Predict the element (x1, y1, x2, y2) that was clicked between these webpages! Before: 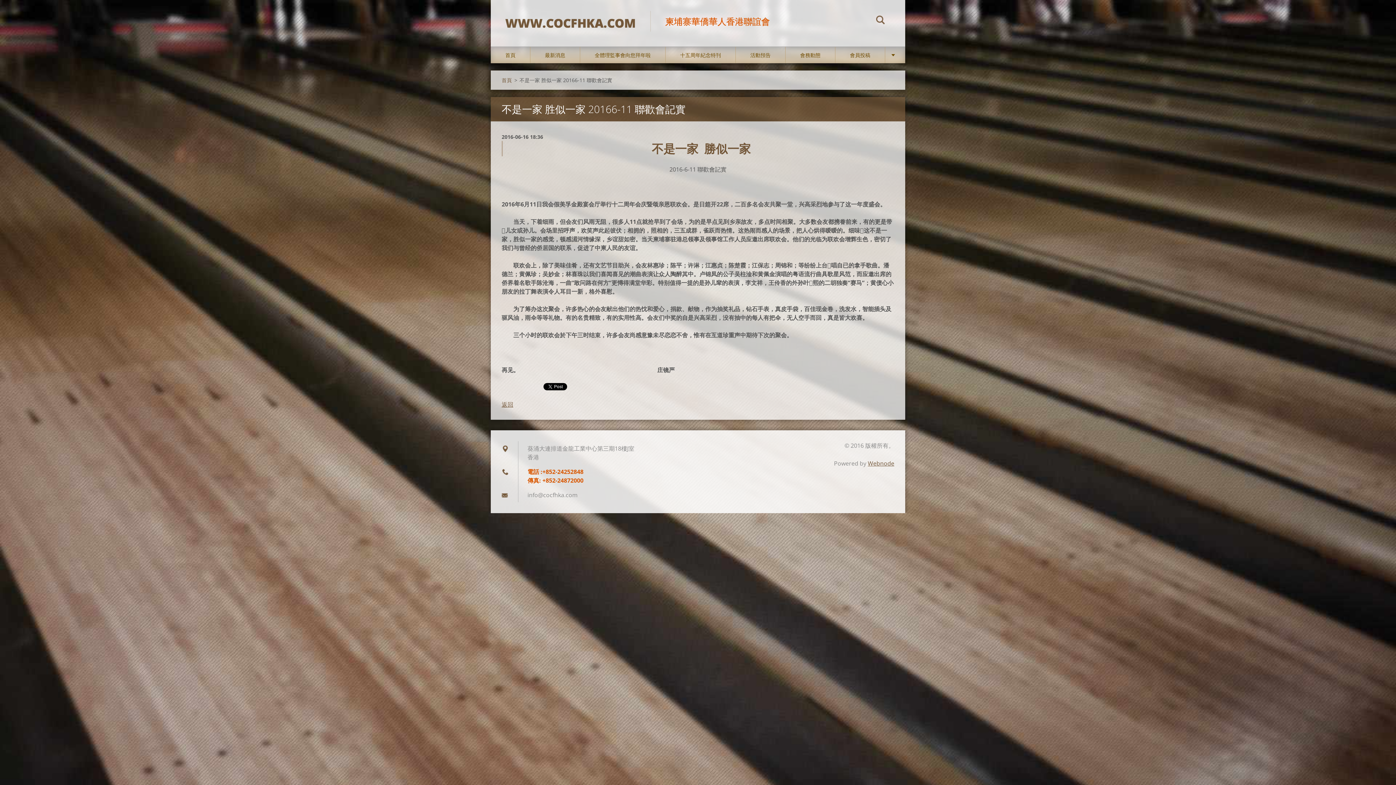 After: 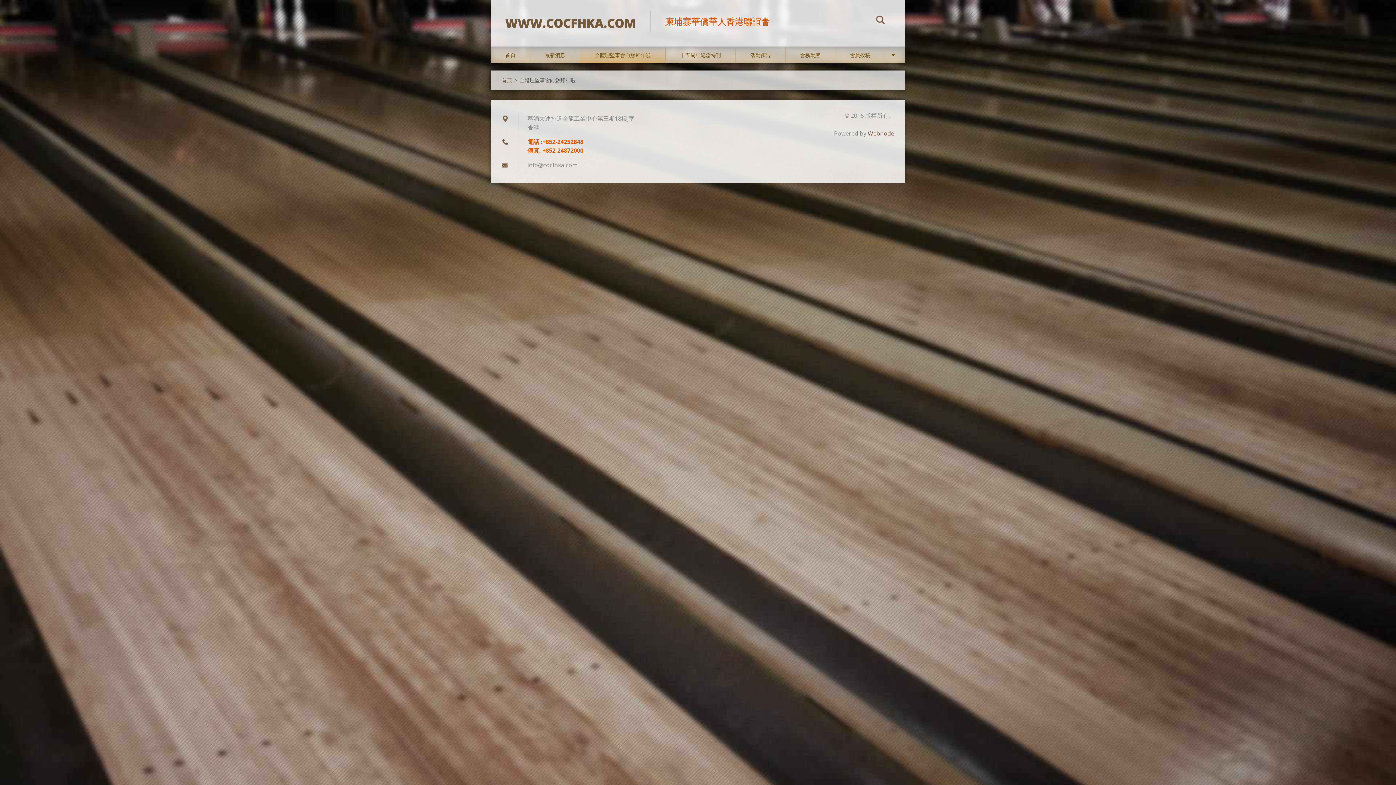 Action: label: 全體理監事會向您拜年啦 bbox: (580, 46, 665, 63)